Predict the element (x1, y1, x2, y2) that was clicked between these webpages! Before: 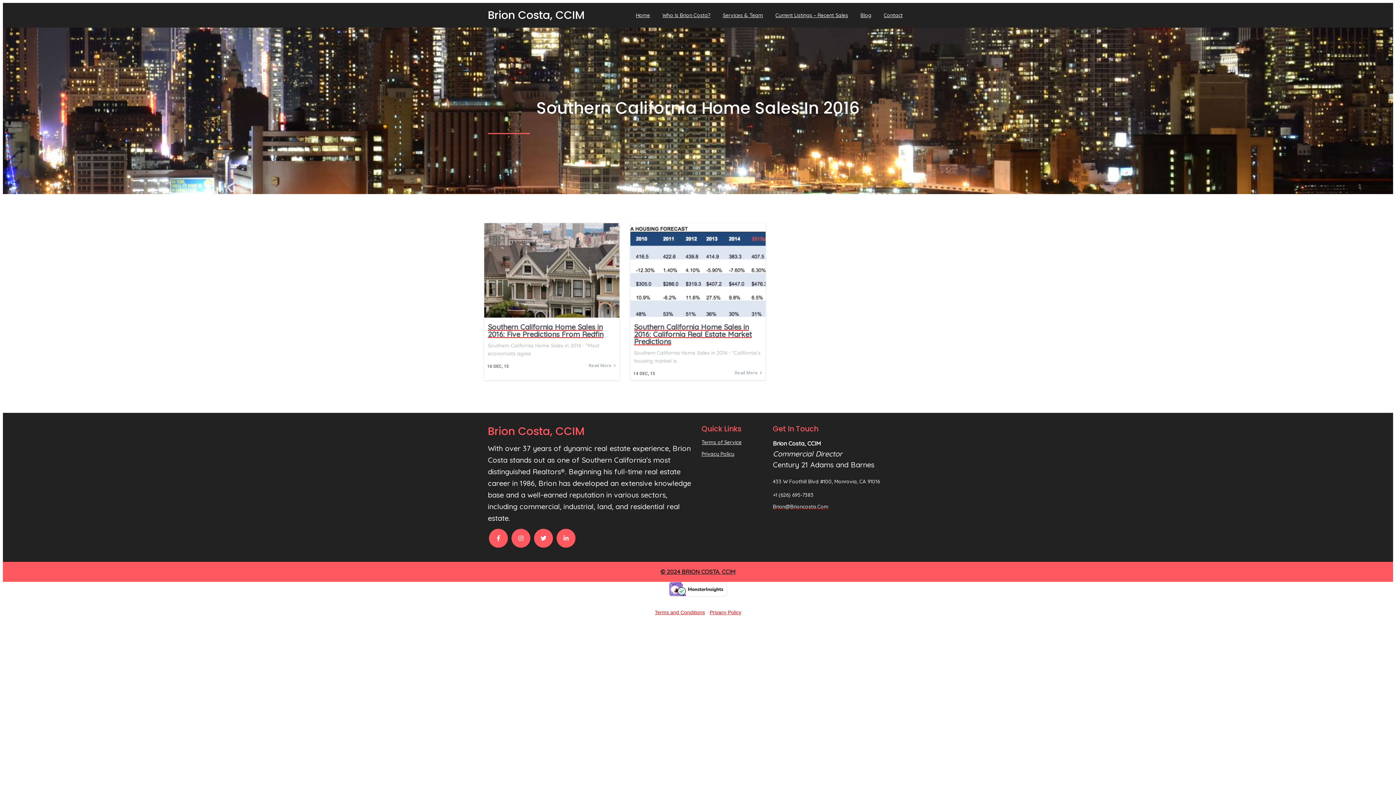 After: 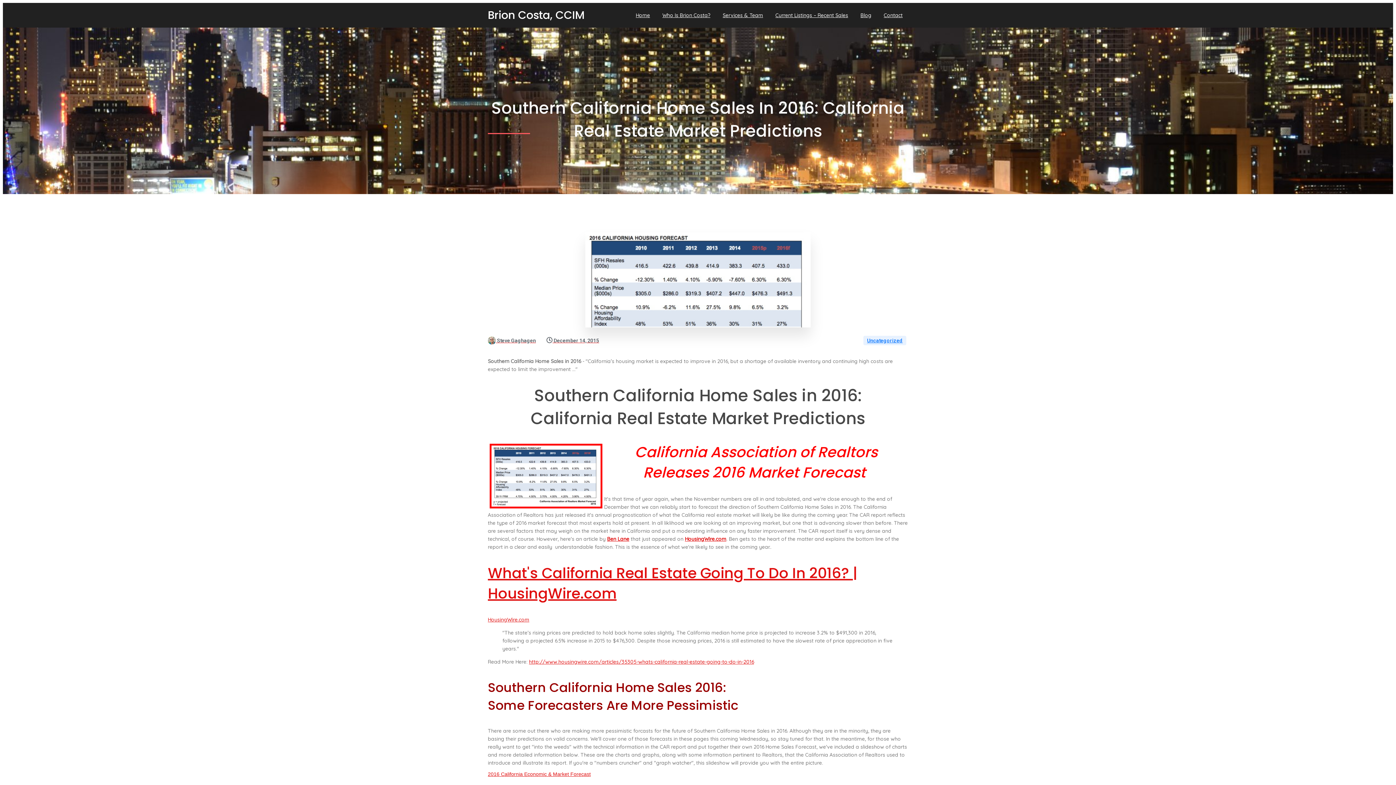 Action: label: Read More bbox: (734, 371, 762, 375)